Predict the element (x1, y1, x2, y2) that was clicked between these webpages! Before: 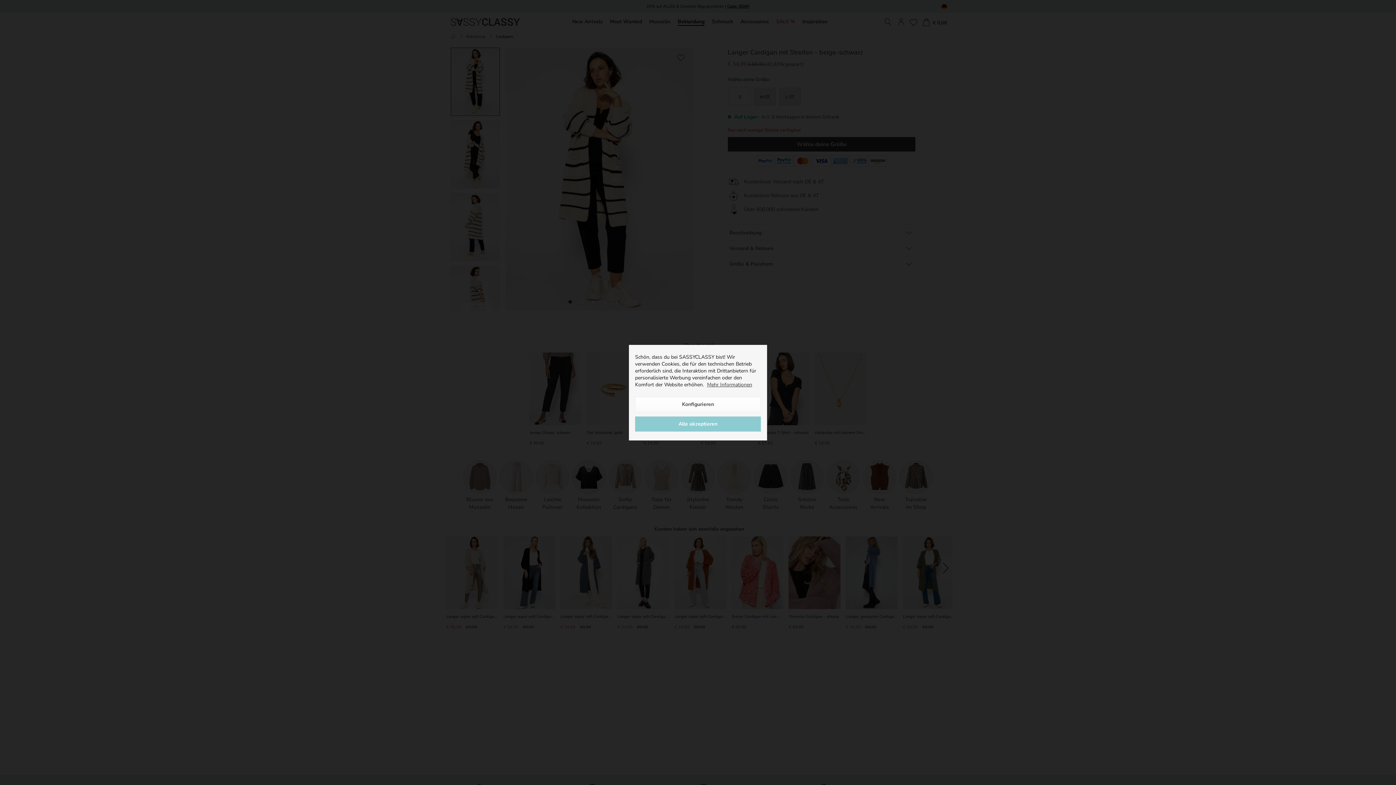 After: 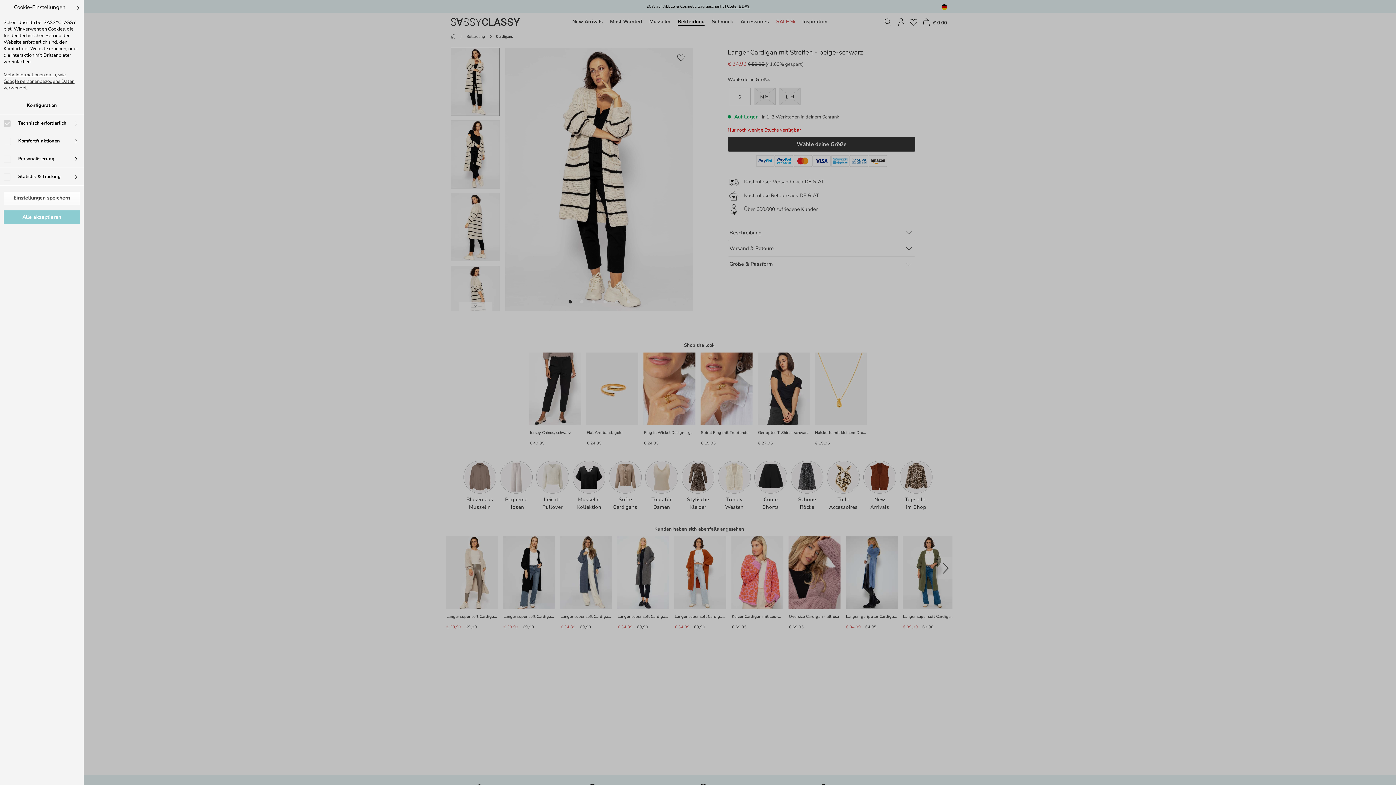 Action: bbox: (635, 396, 761, 412) label: Konfigurieren